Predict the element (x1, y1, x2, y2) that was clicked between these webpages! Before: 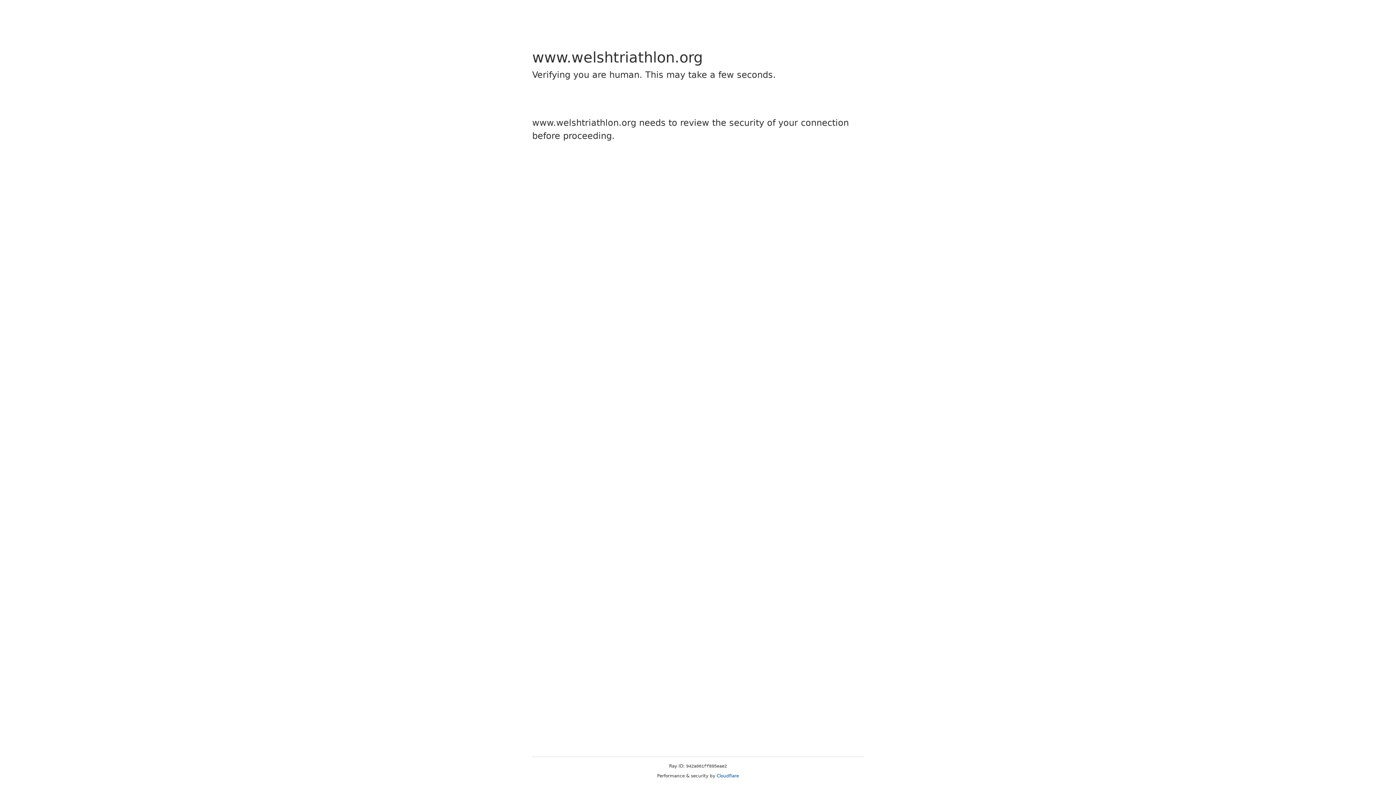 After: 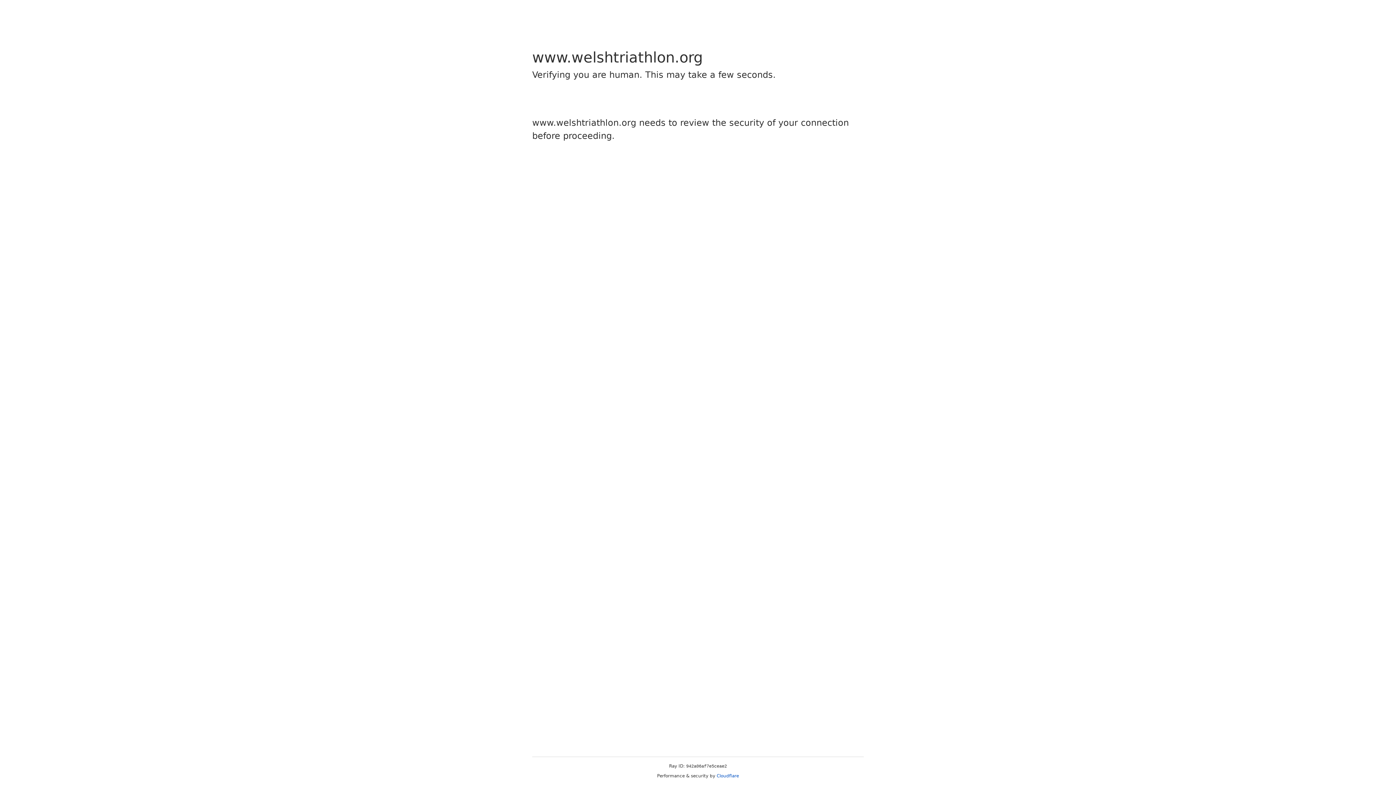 Action: label: Cloudflare bbox: (716, 773, 739, 778)